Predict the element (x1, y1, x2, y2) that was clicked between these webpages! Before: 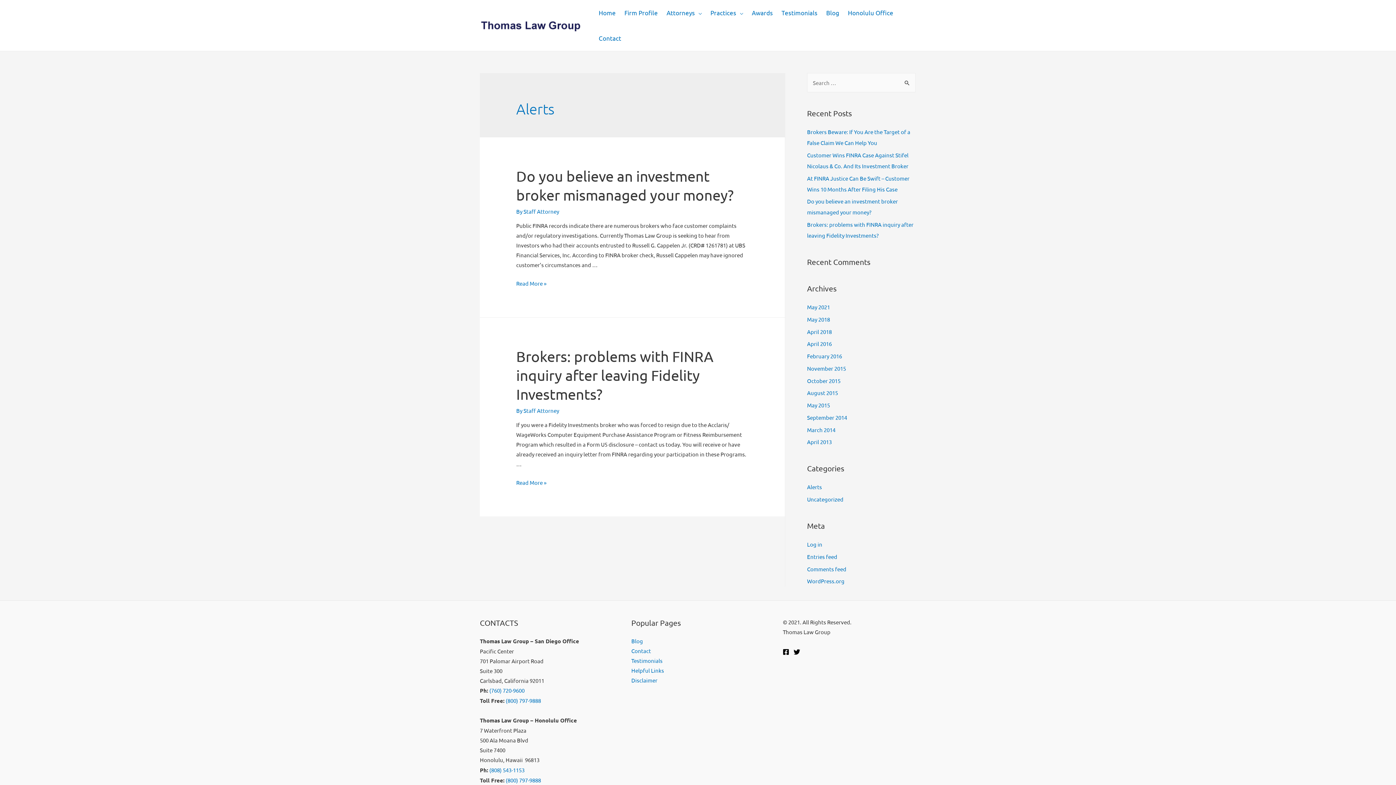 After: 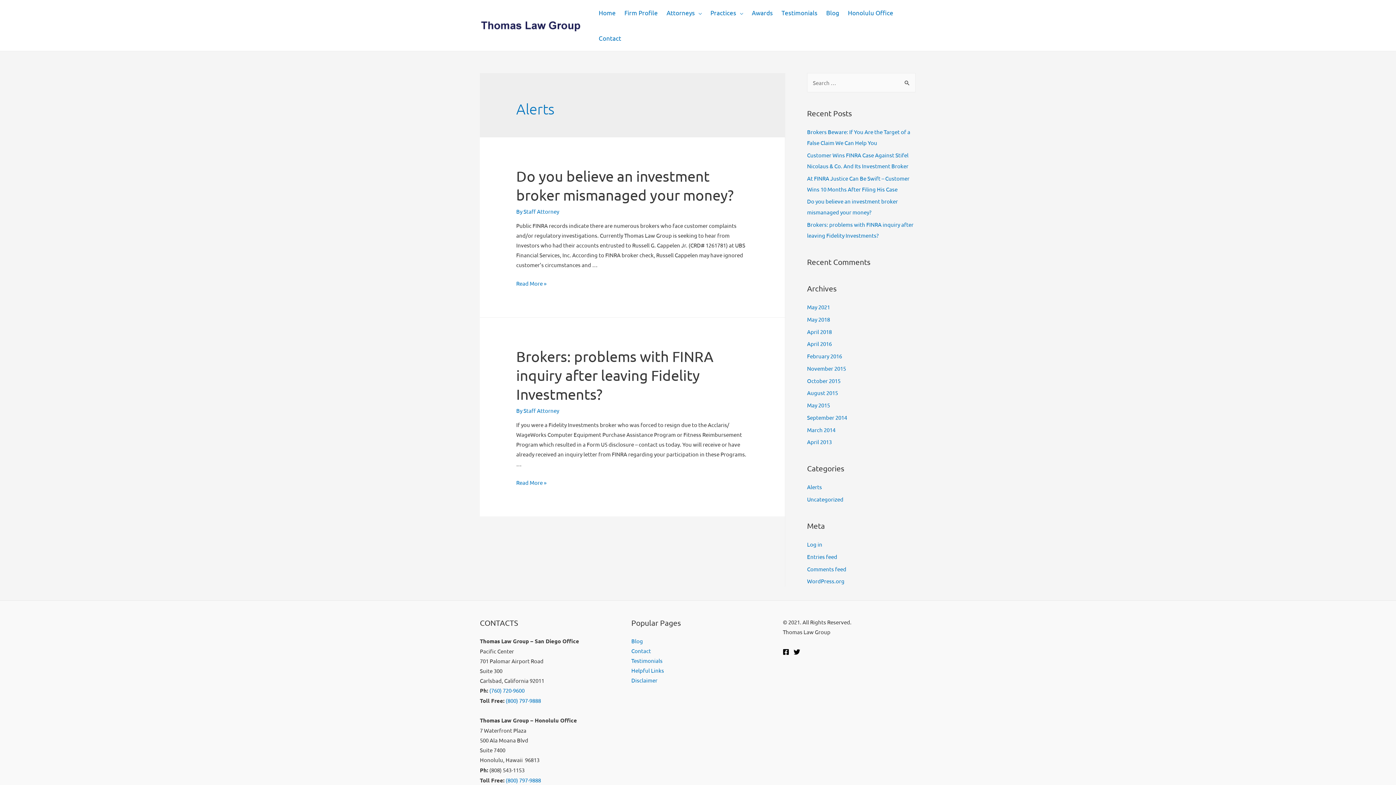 Action: bbox: (489, 766, 524, 773) label: (808) 543-1153